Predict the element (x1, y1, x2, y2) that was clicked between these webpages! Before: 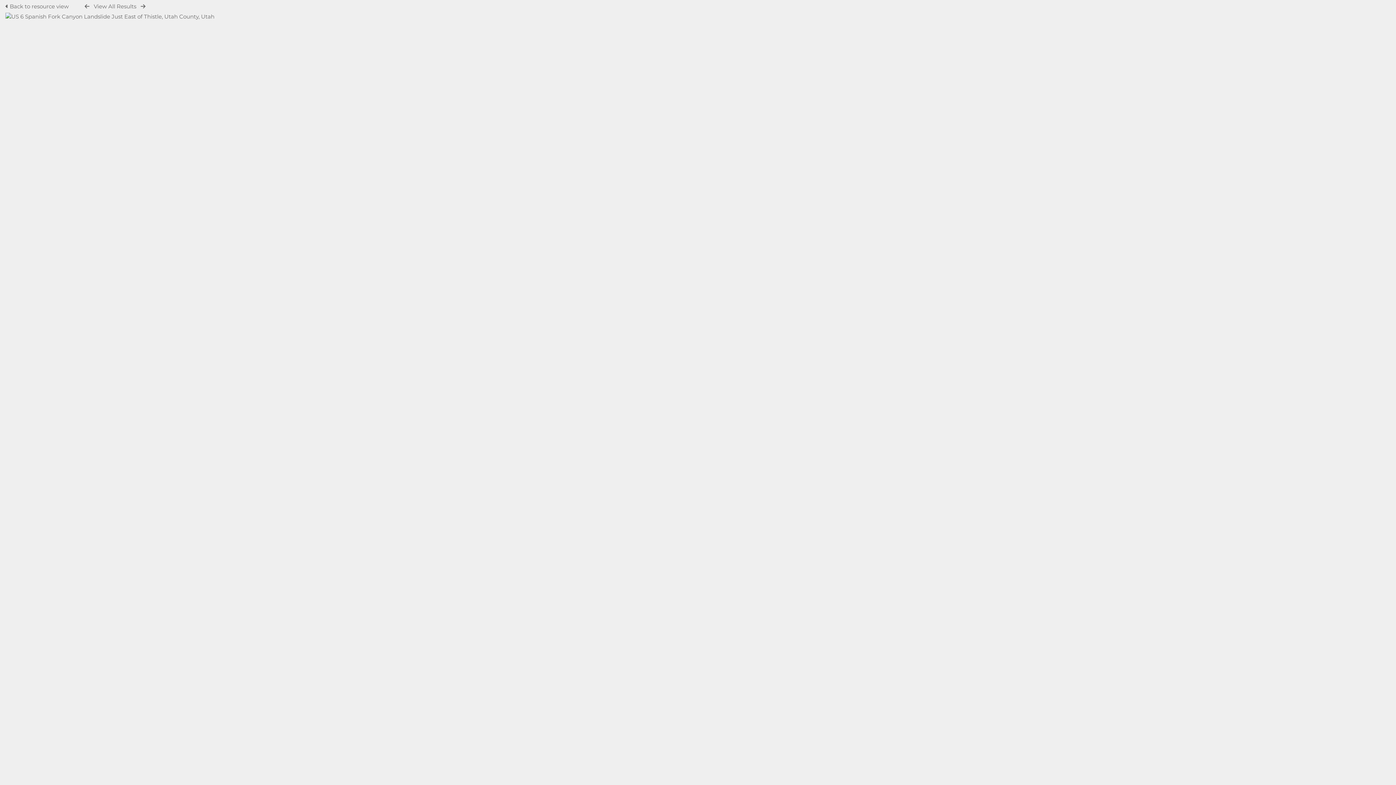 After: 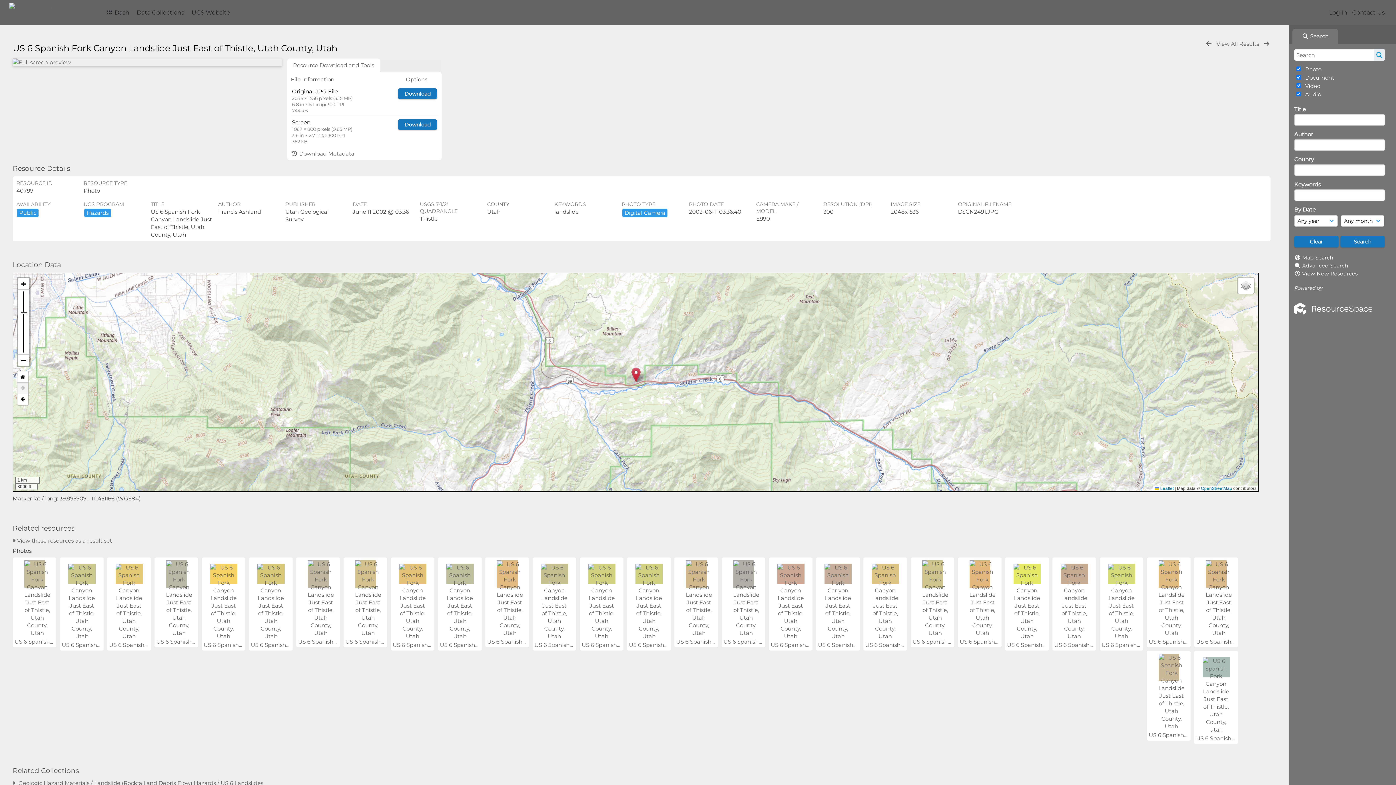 Action: label:  Back to resource view  bbox: (5, 2, 70, 9)